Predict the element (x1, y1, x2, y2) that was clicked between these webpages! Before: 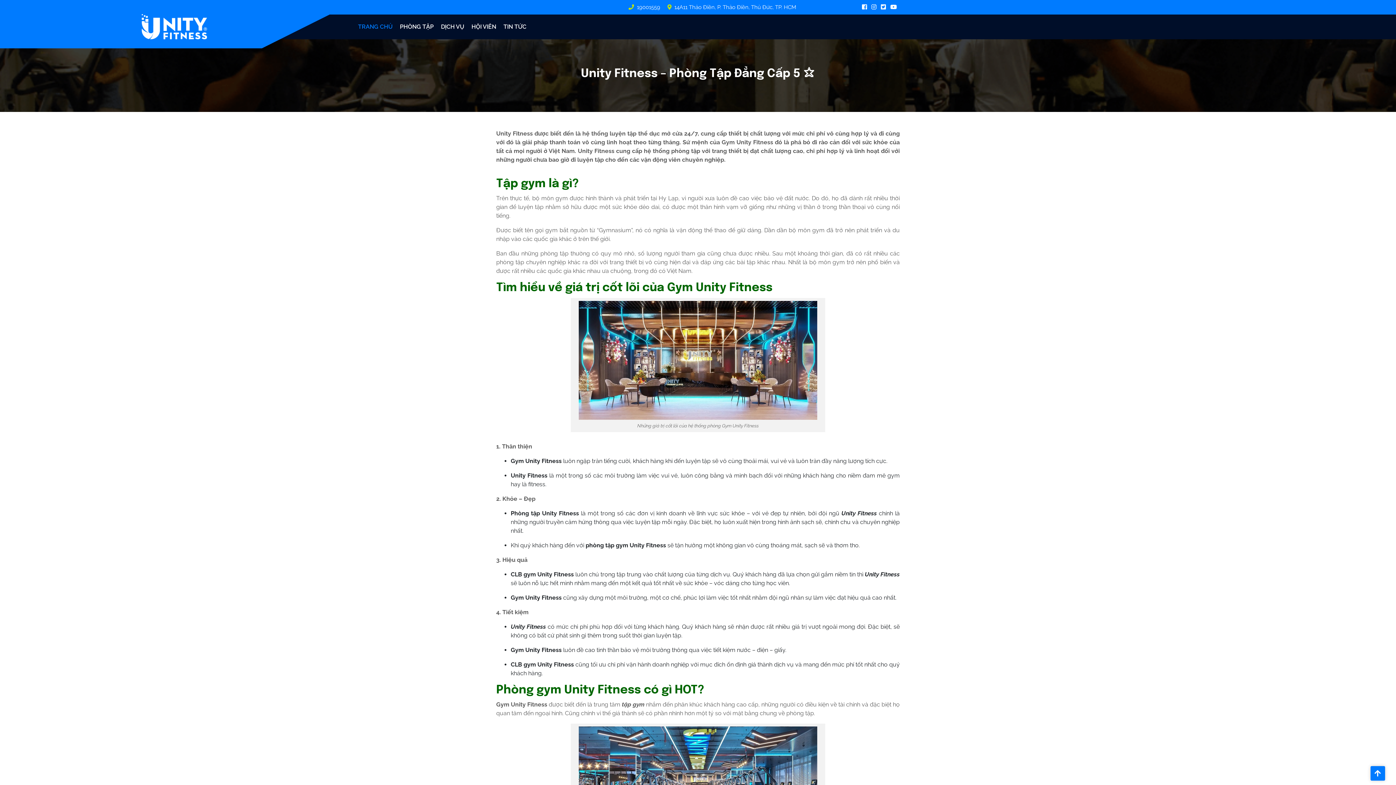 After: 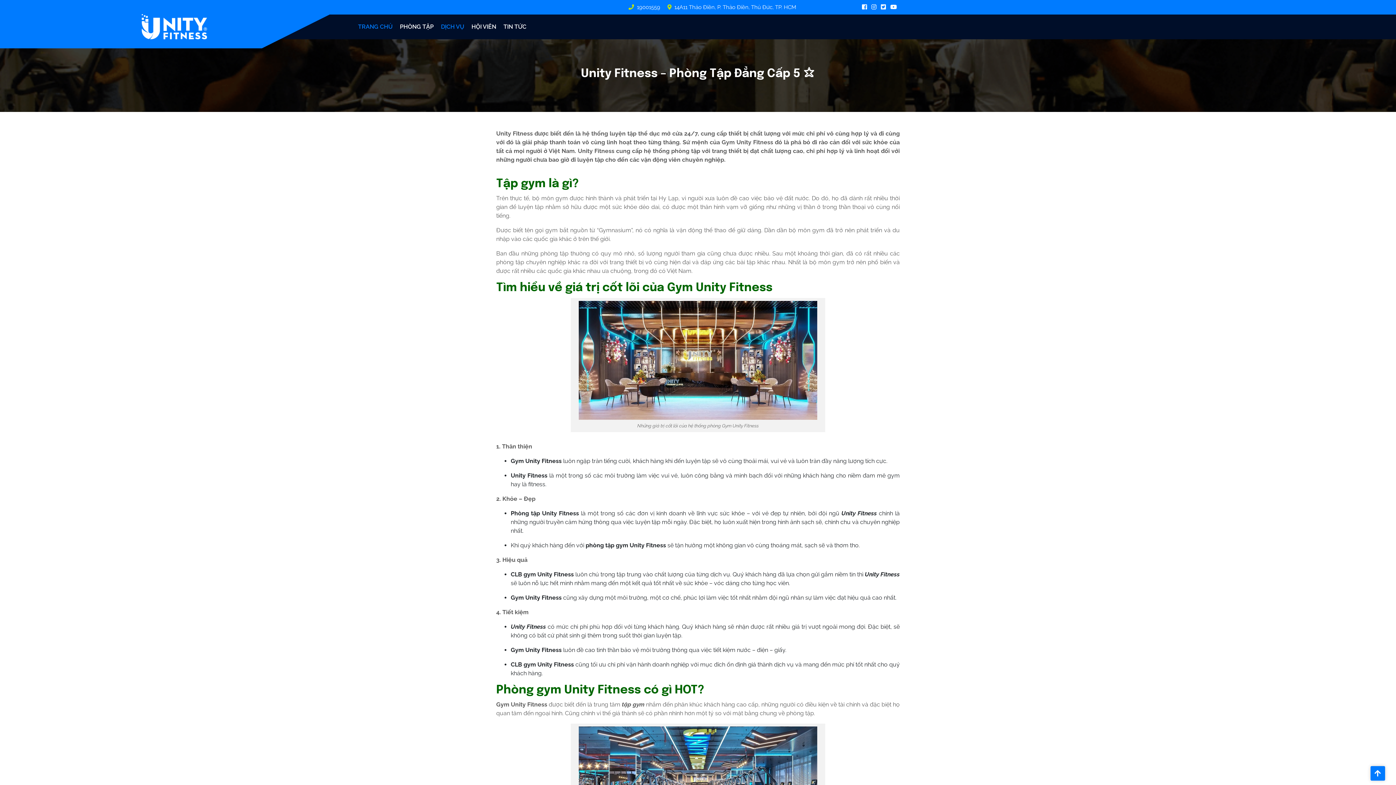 Action: label: DỊCH VỤ bbox: (437, 20, 468, 33)